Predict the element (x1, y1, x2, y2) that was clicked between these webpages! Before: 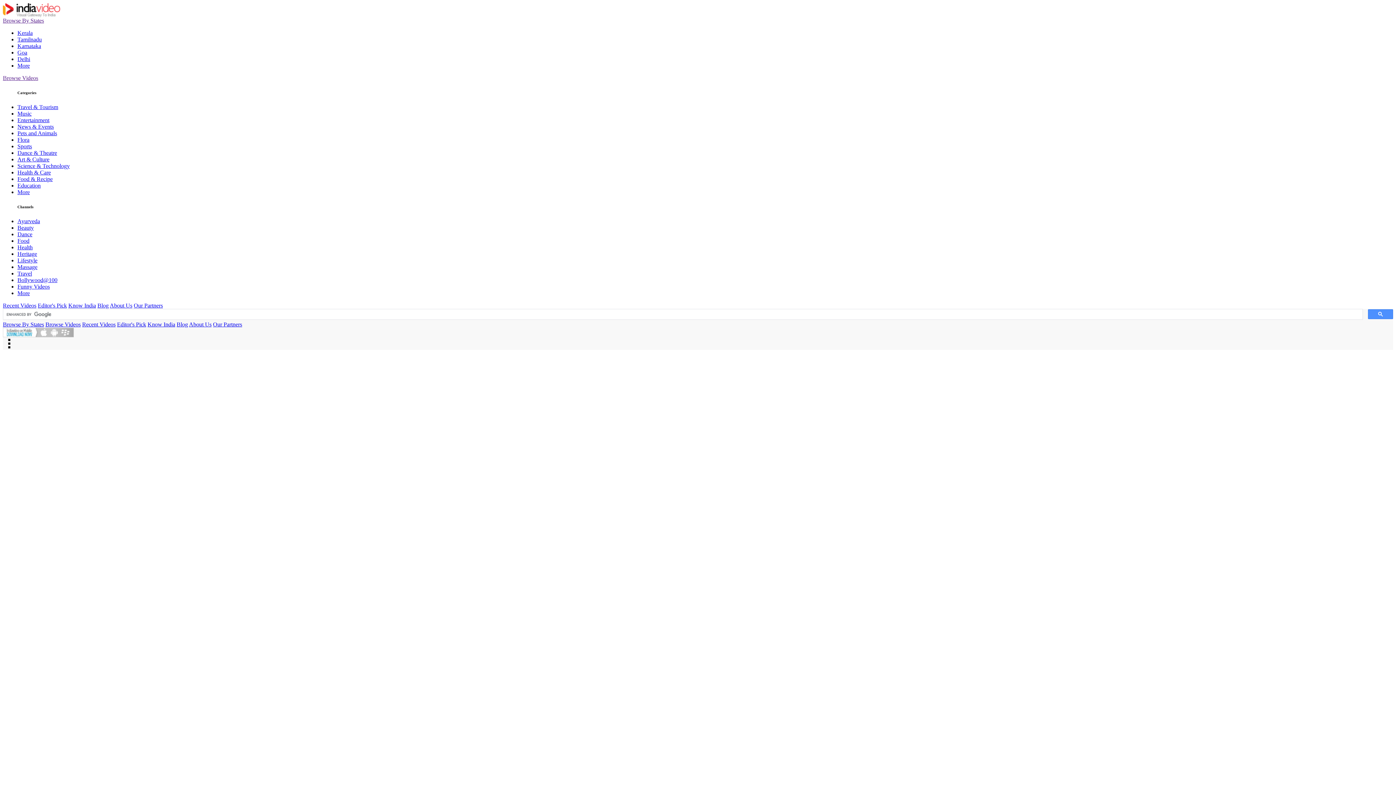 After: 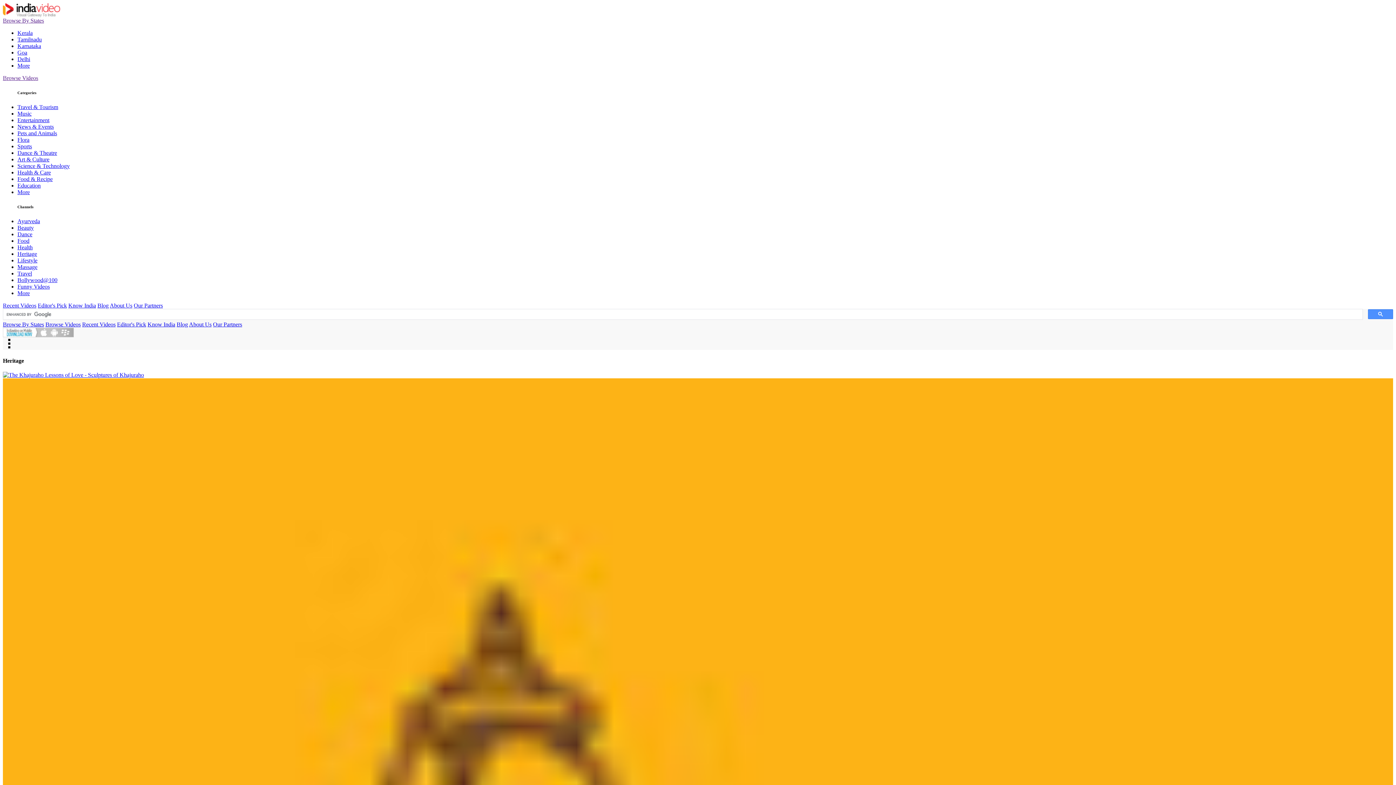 Action: bbox: (17, 250, 37, 257) label: Heritage